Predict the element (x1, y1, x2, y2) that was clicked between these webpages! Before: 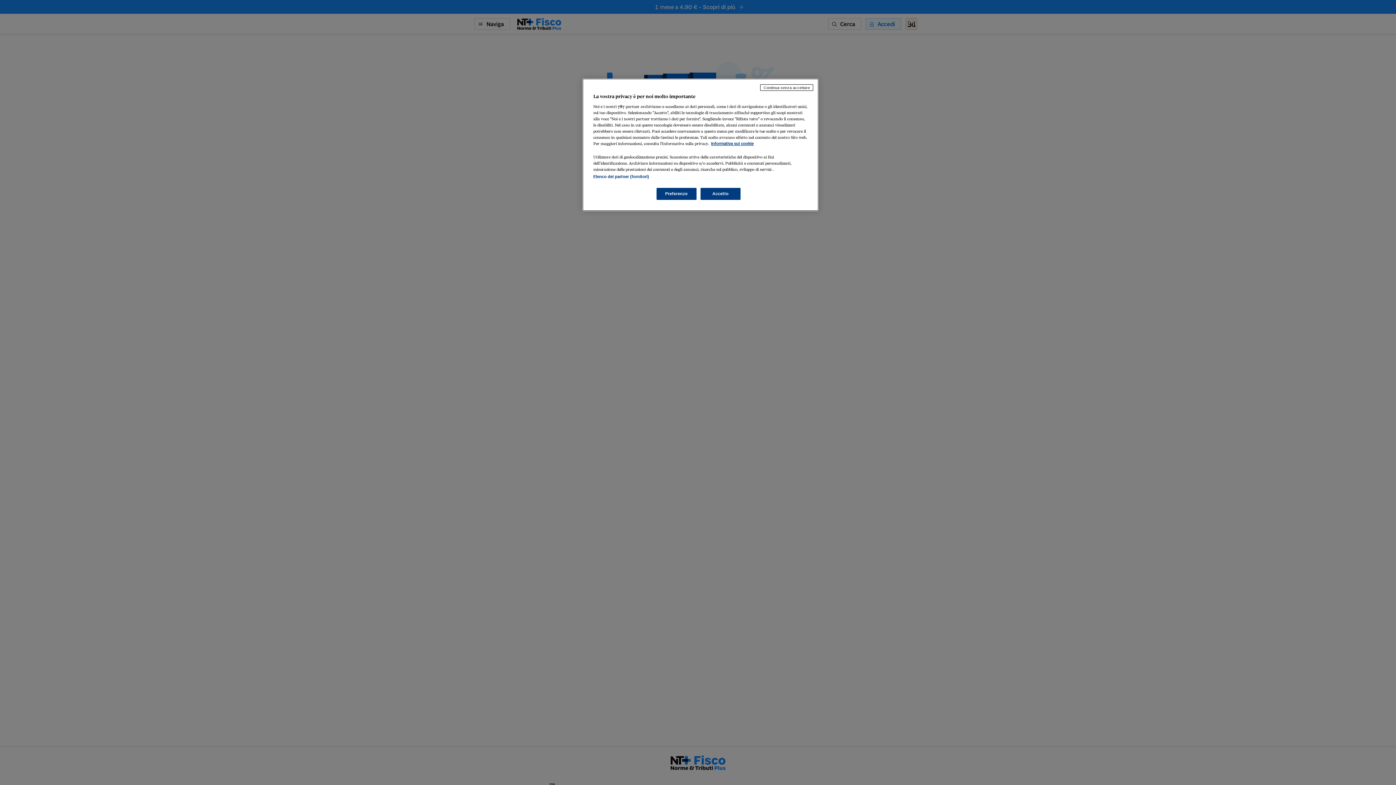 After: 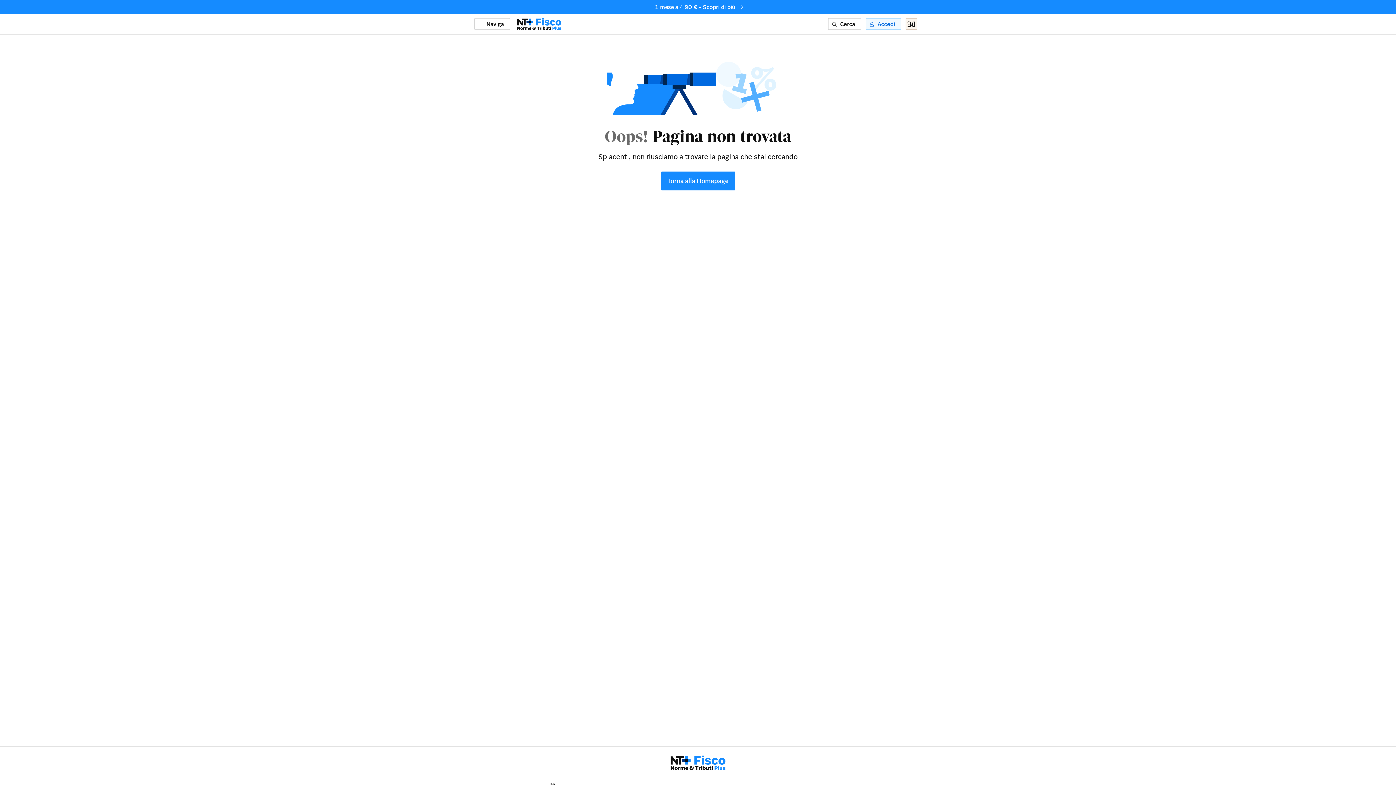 Action: label: Accetto bbox: (700, 188, 740, 200)